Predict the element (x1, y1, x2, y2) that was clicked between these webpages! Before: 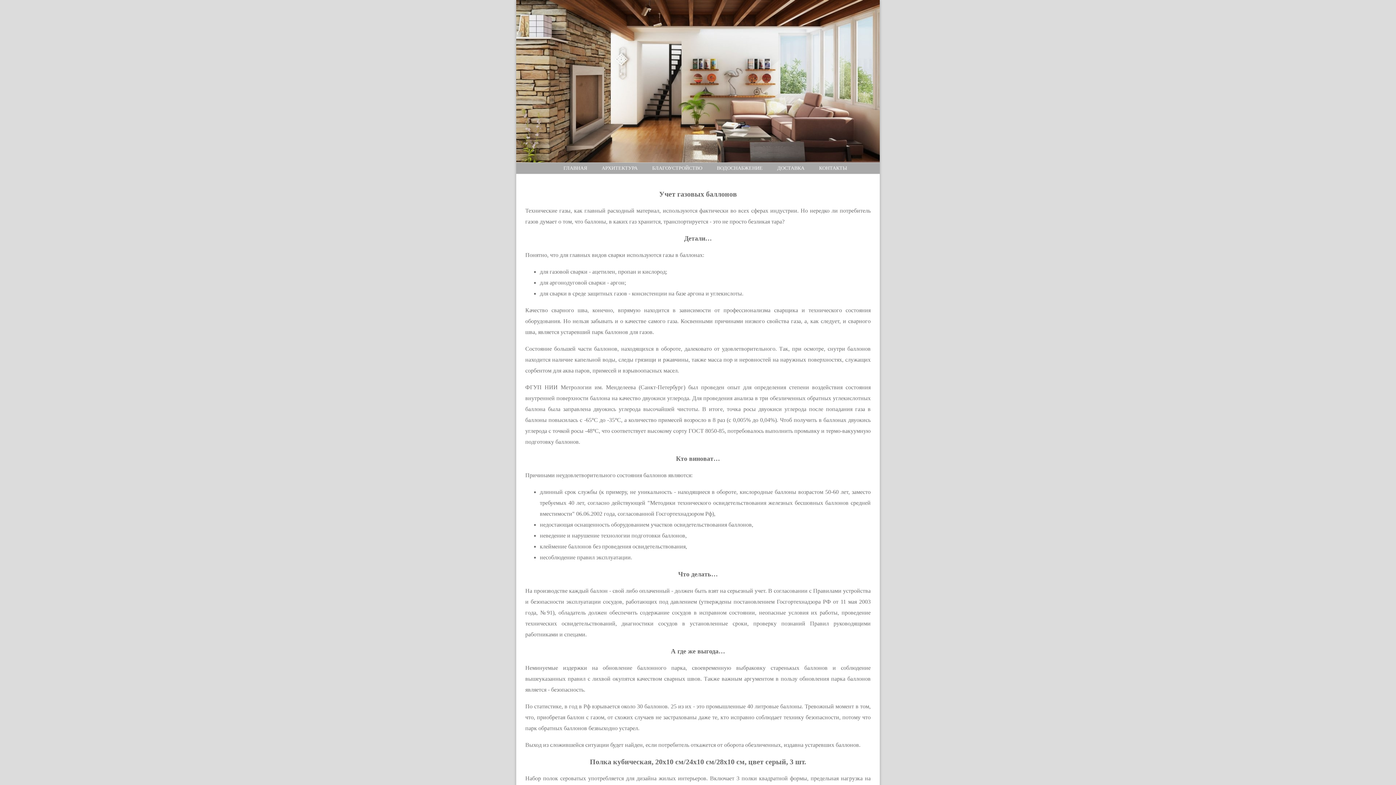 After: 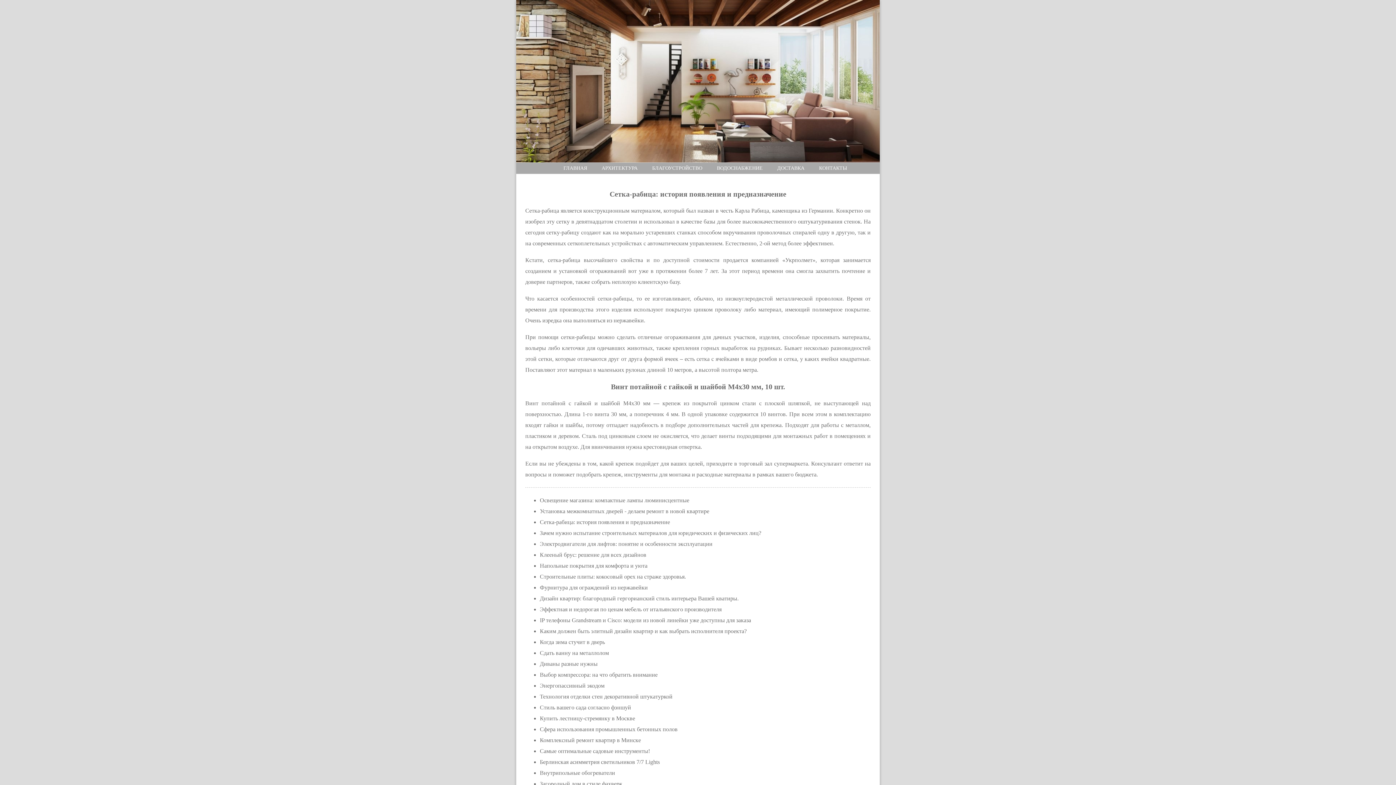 Action: bbox: (563, 165, 587, 170) label: ГЛАВНАЯ